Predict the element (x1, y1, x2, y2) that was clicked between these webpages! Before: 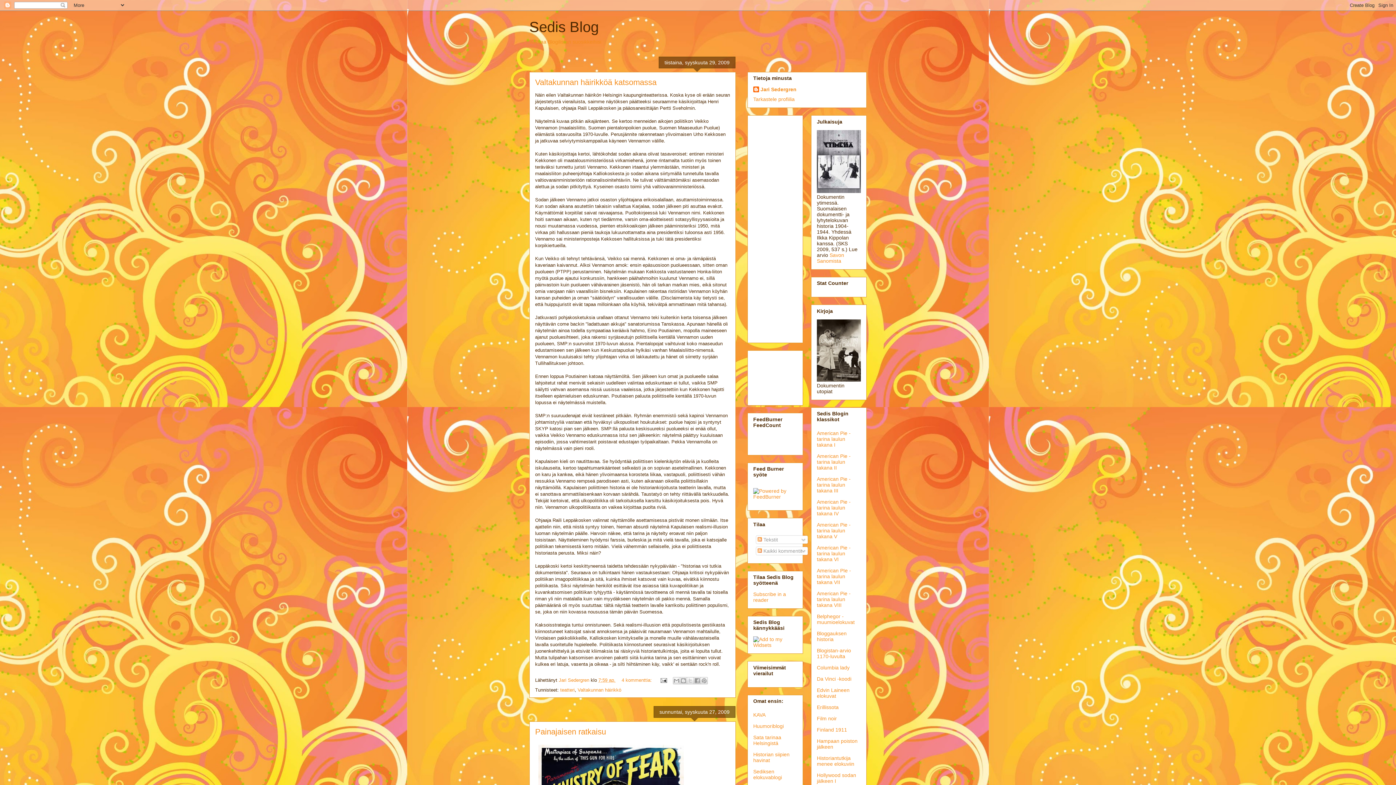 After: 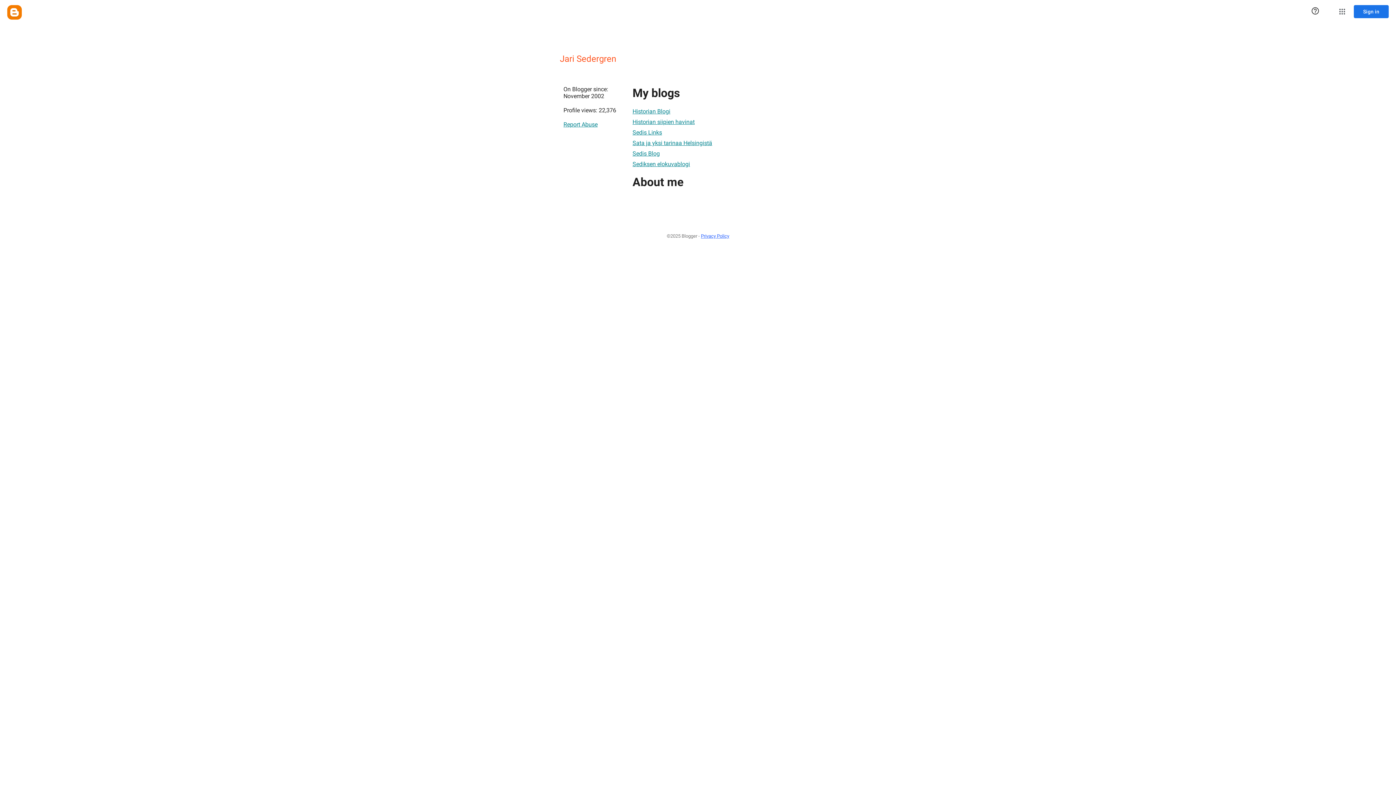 Action: label: Tarkastele profiilia bbox: (753, 96, 794, 102)